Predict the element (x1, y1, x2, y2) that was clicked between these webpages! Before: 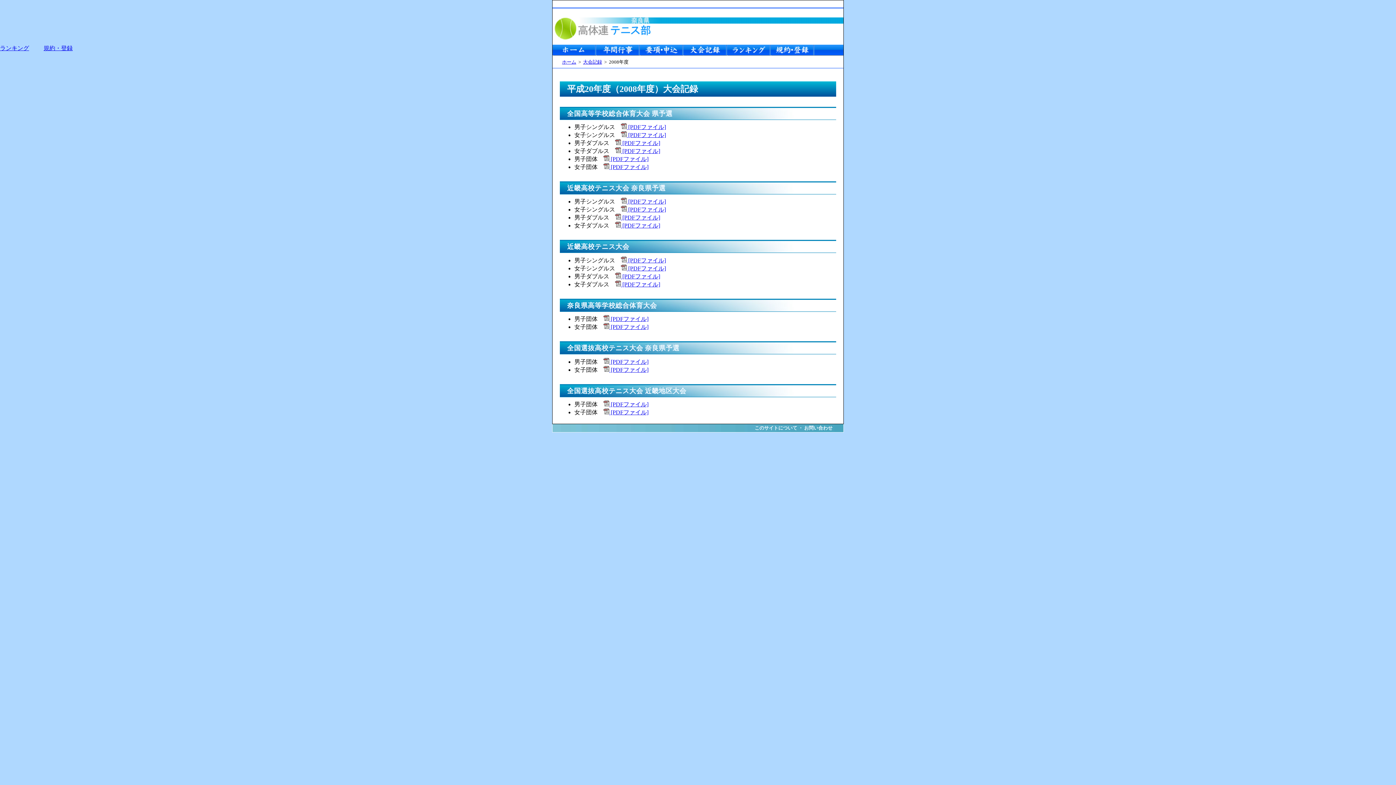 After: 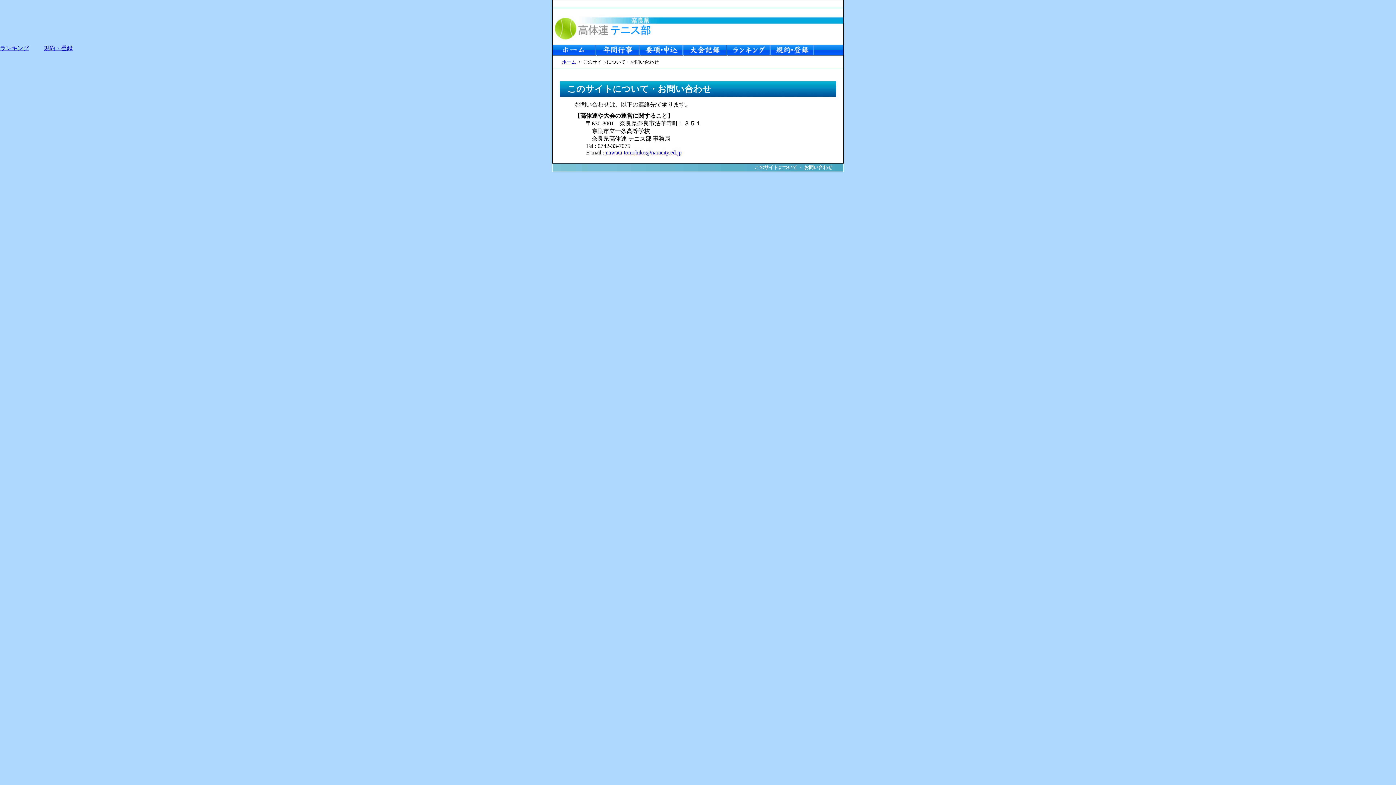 Action: label: このサイトについて bbox: (754, 425, 797, 430)